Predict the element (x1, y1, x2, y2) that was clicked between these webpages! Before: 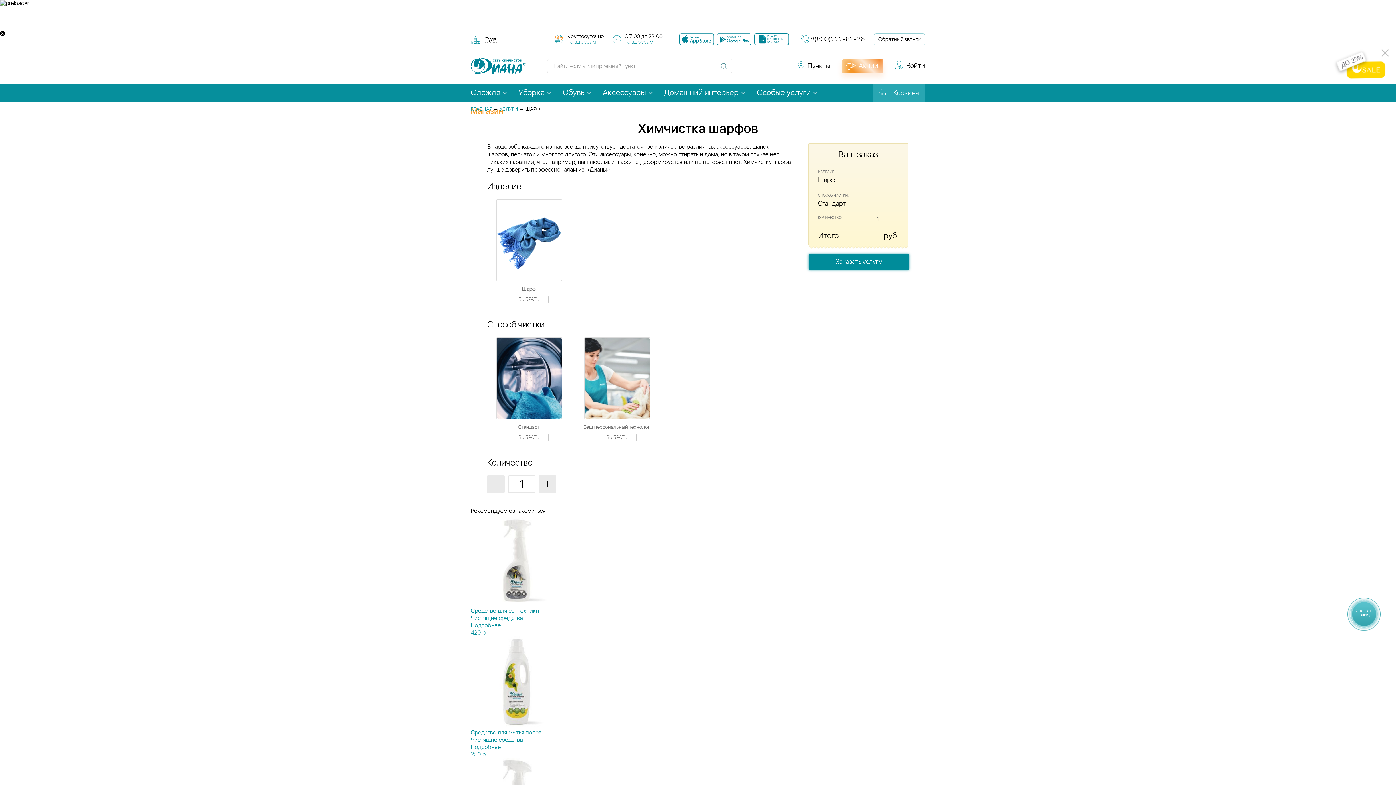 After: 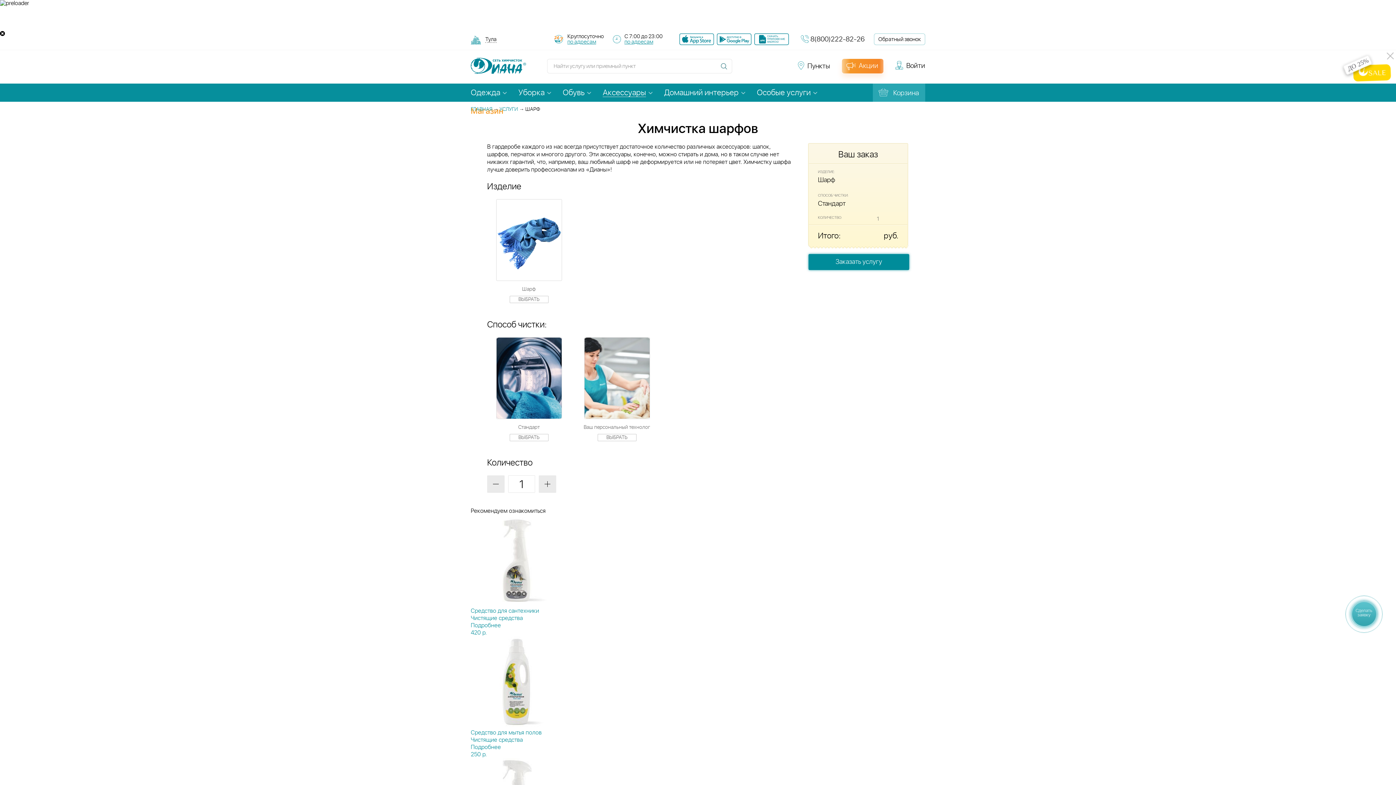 Action: bbox: (735, 66, 748, 72) label:  